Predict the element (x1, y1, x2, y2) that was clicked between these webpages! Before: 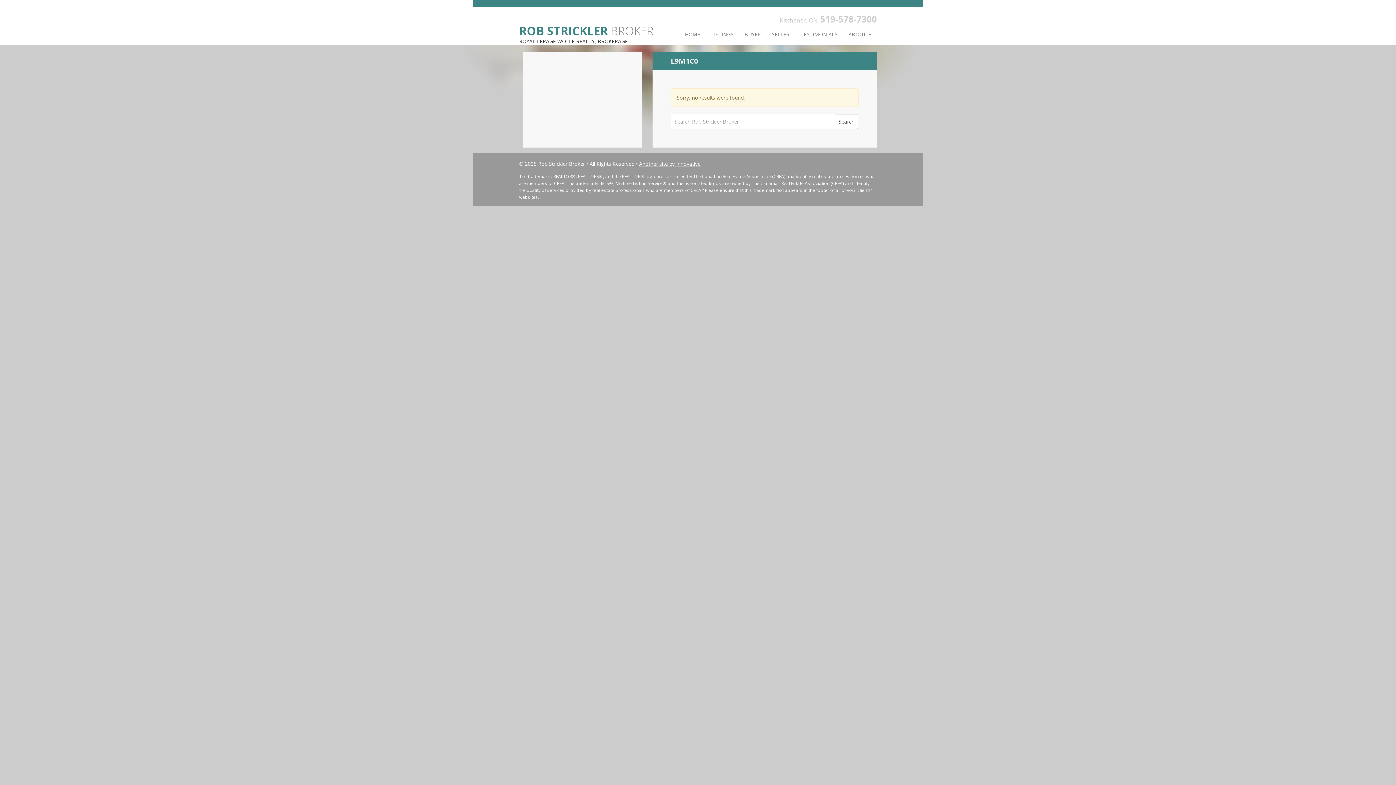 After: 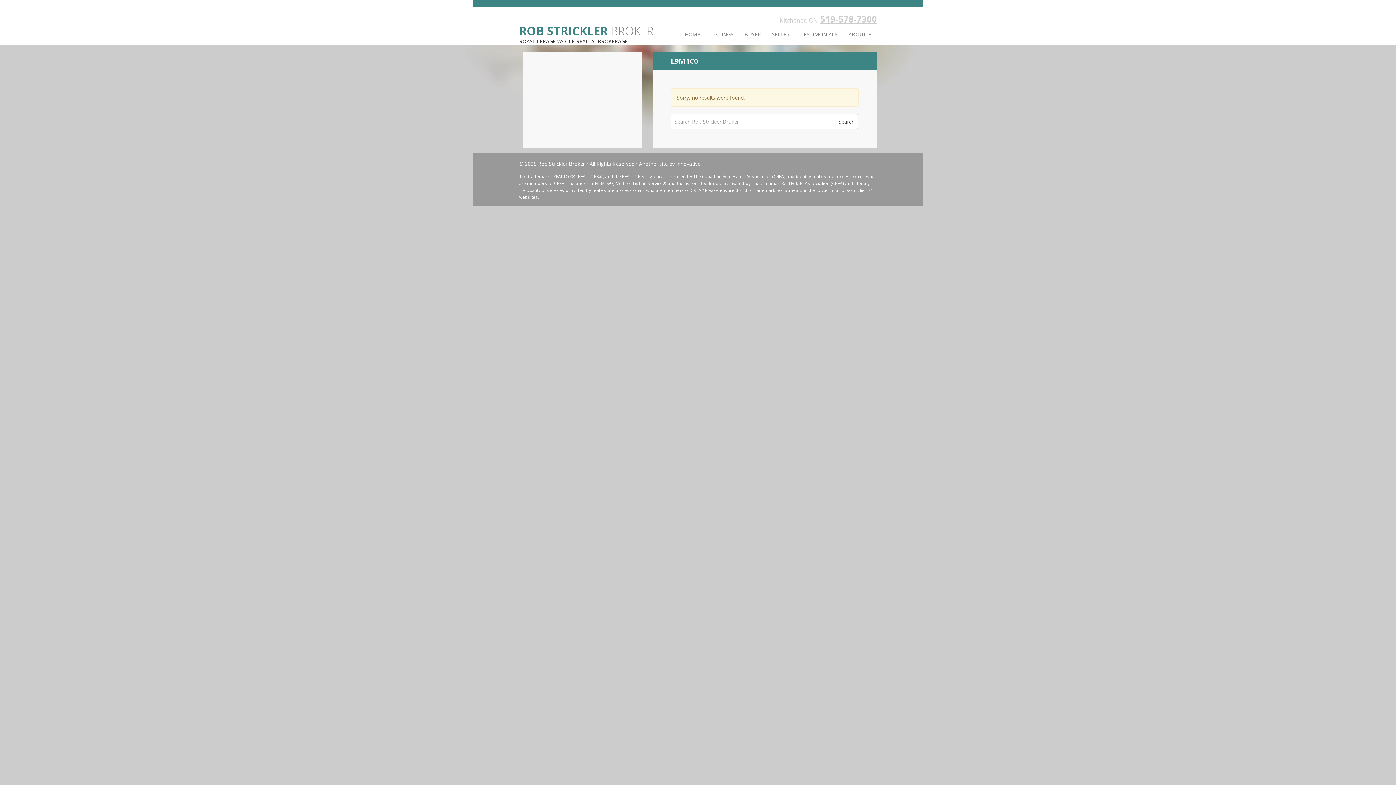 Action: bbox: (820, 13, 877, 25) label: 519-578-7300